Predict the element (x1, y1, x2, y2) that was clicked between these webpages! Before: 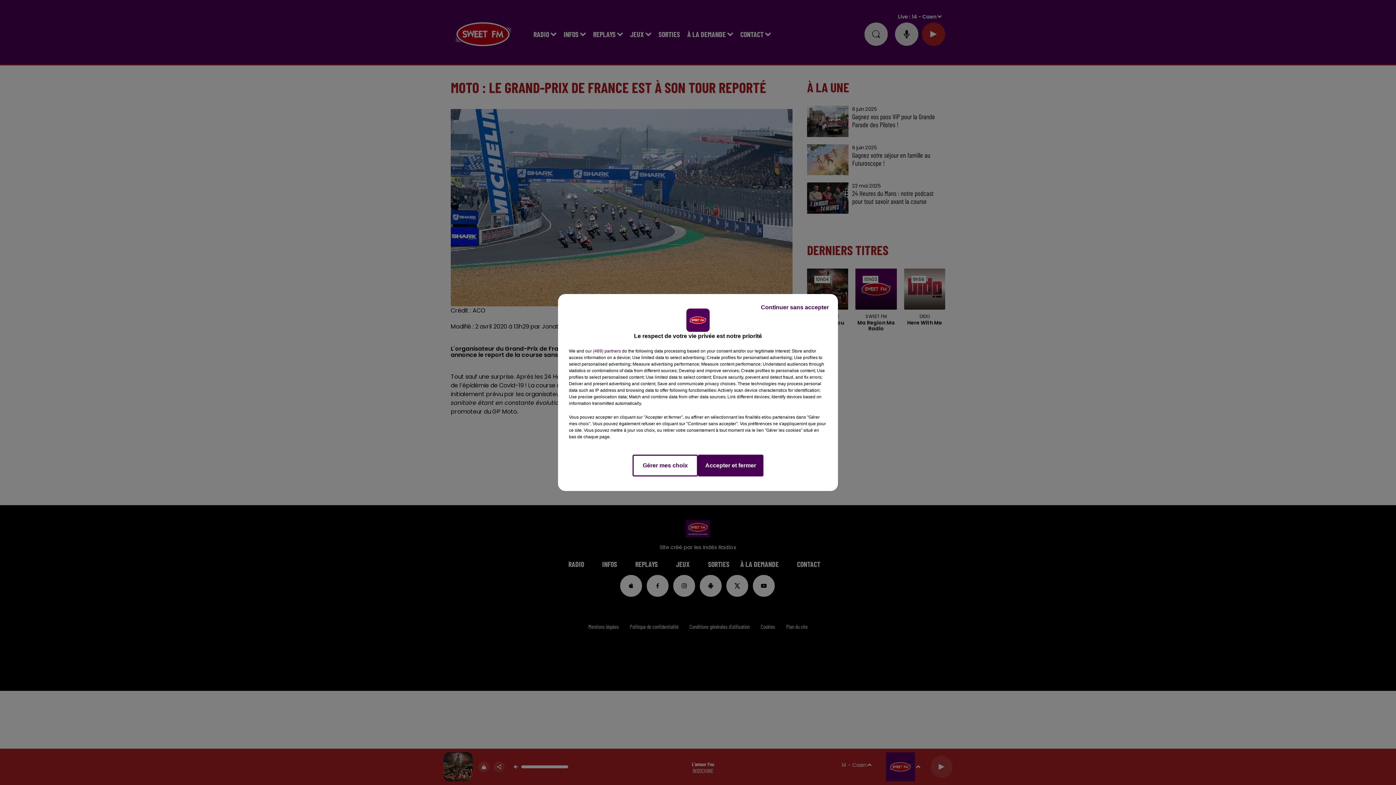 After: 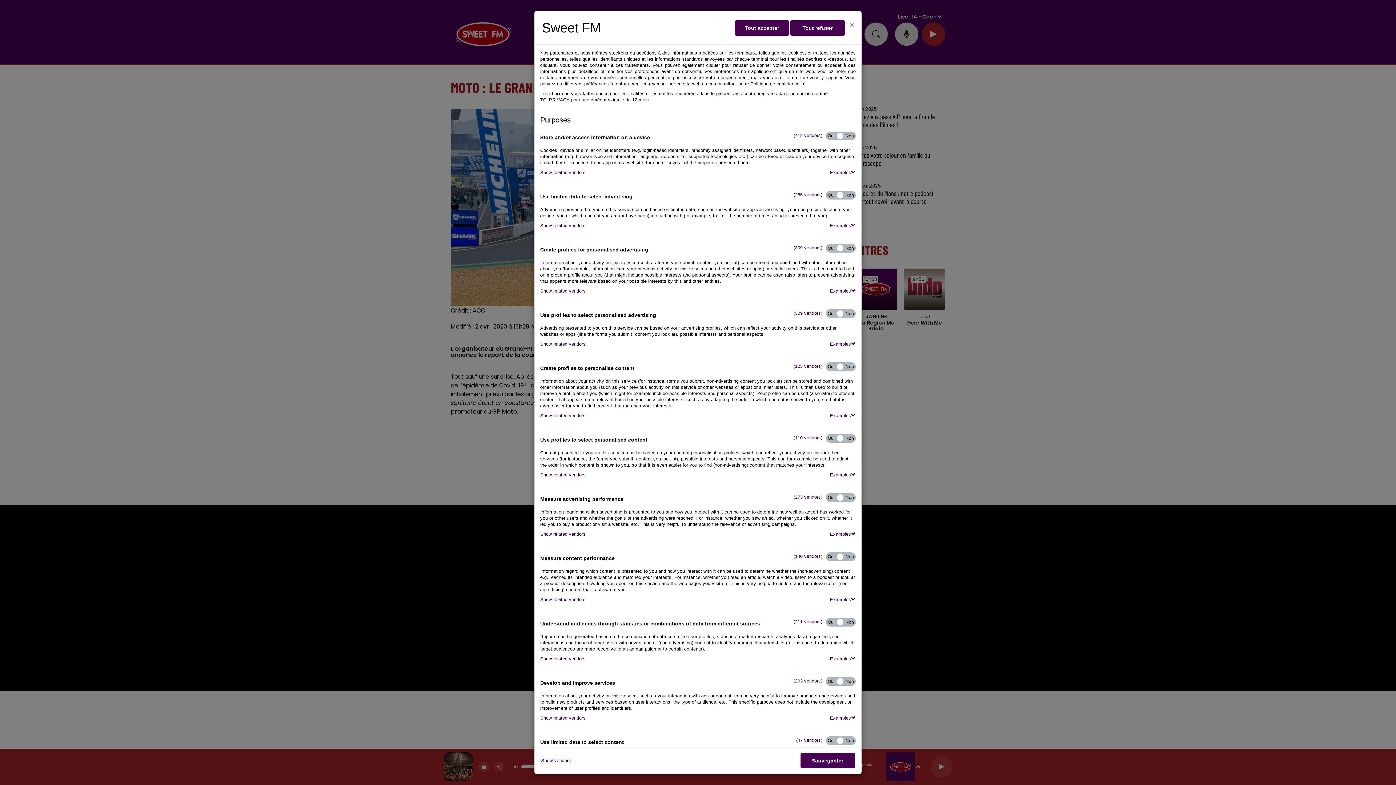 Action: label: Gérer mes choix bbox: (632, 454, 698, 476)